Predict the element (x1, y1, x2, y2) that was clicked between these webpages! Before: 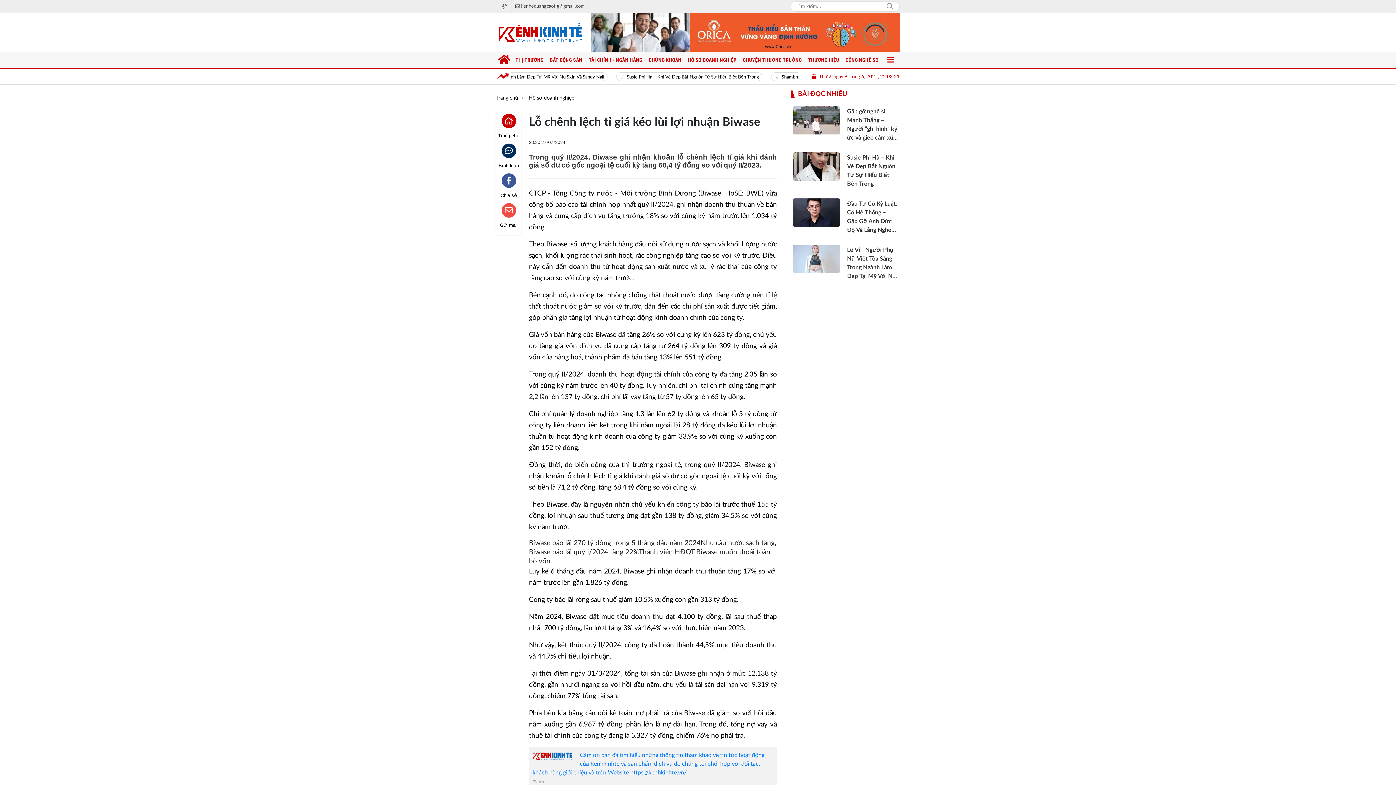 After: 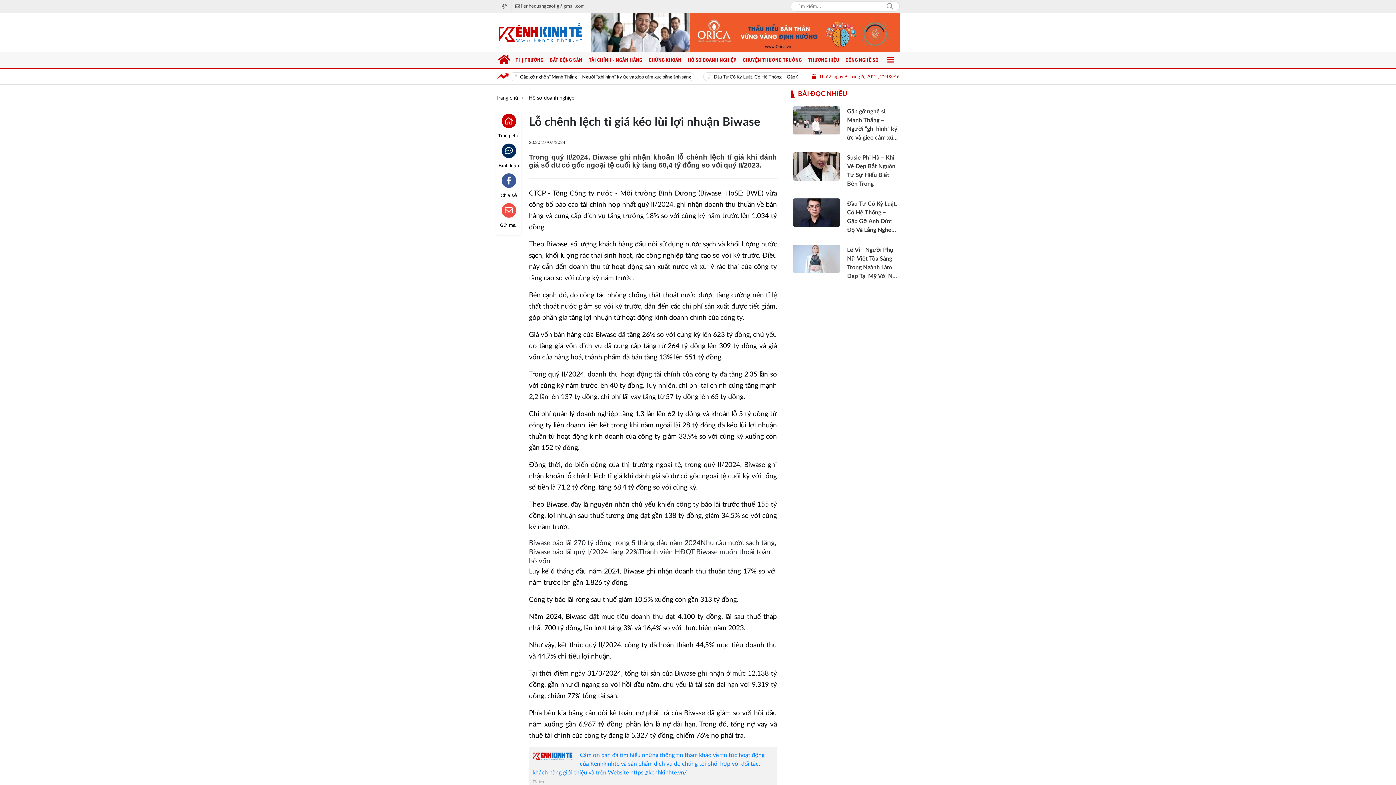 Action: bbox: (590, 13, 900, 51)